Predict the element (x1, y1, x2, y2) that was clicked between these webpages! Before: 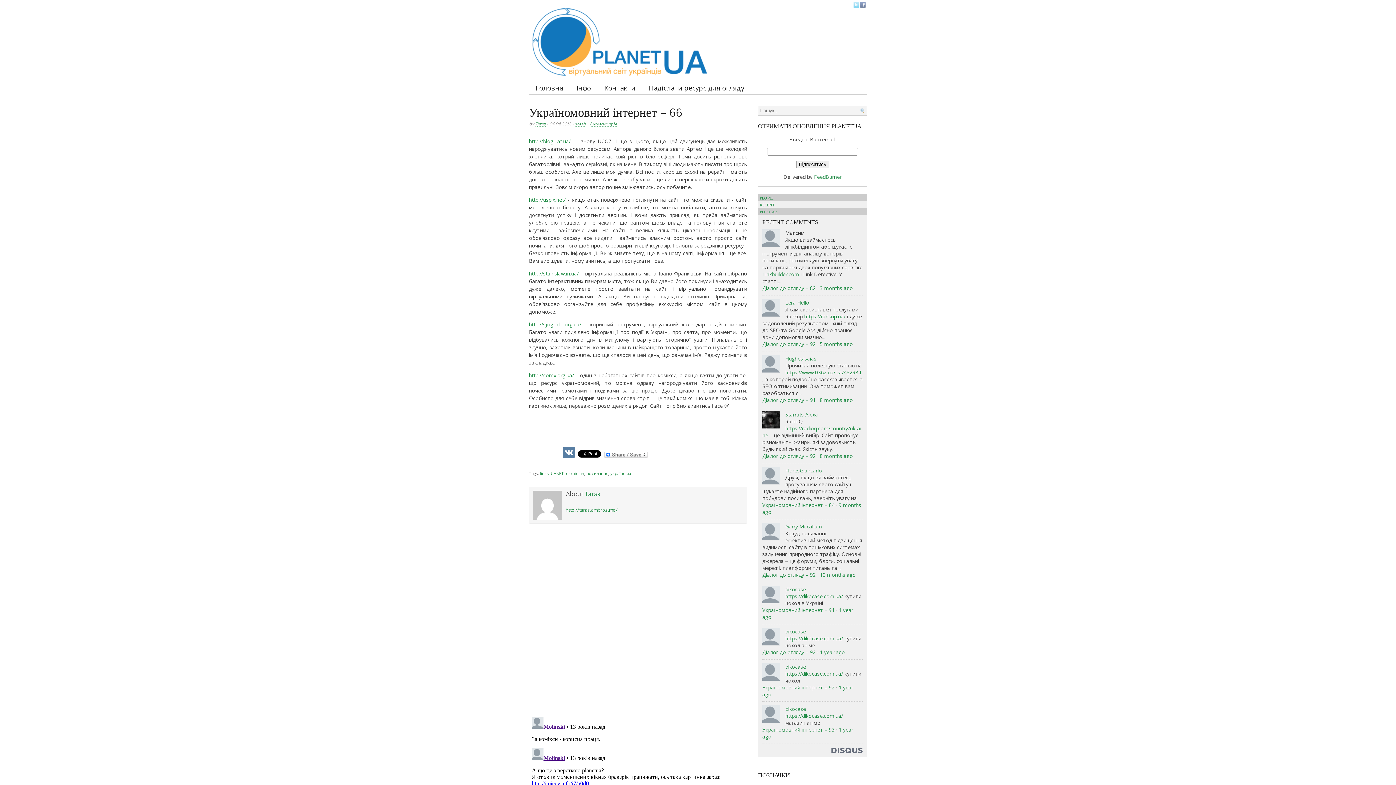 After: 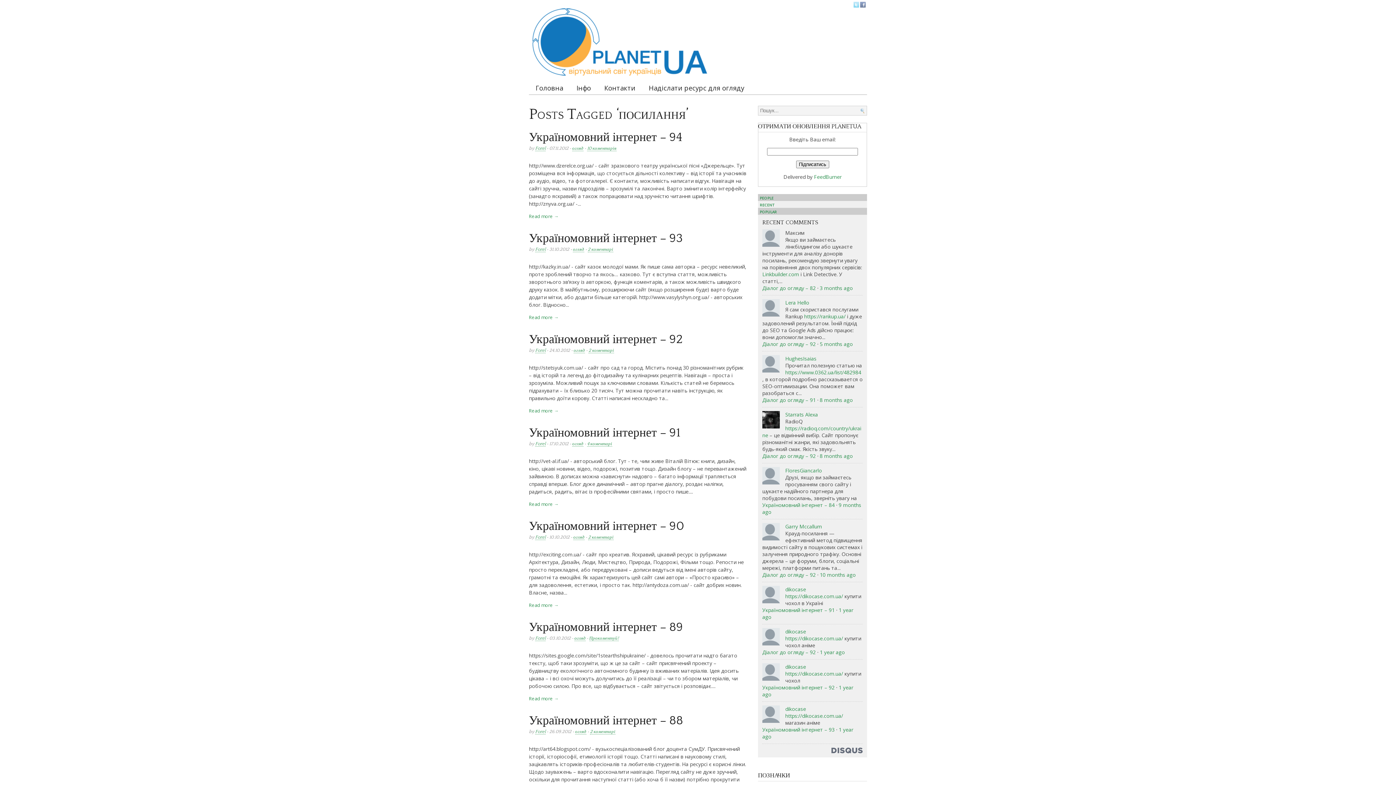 Action: bbox: (586, 470, 608, 476) label: посилання